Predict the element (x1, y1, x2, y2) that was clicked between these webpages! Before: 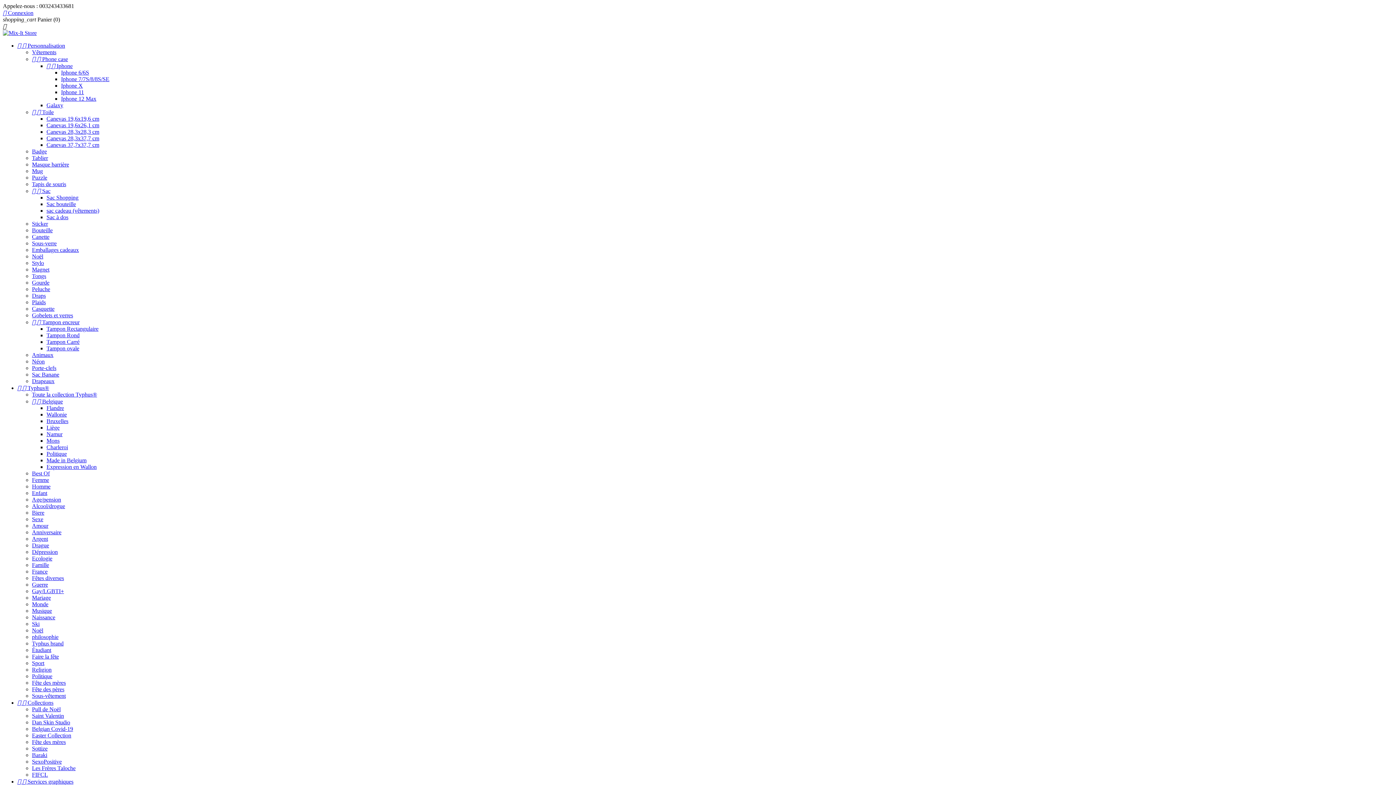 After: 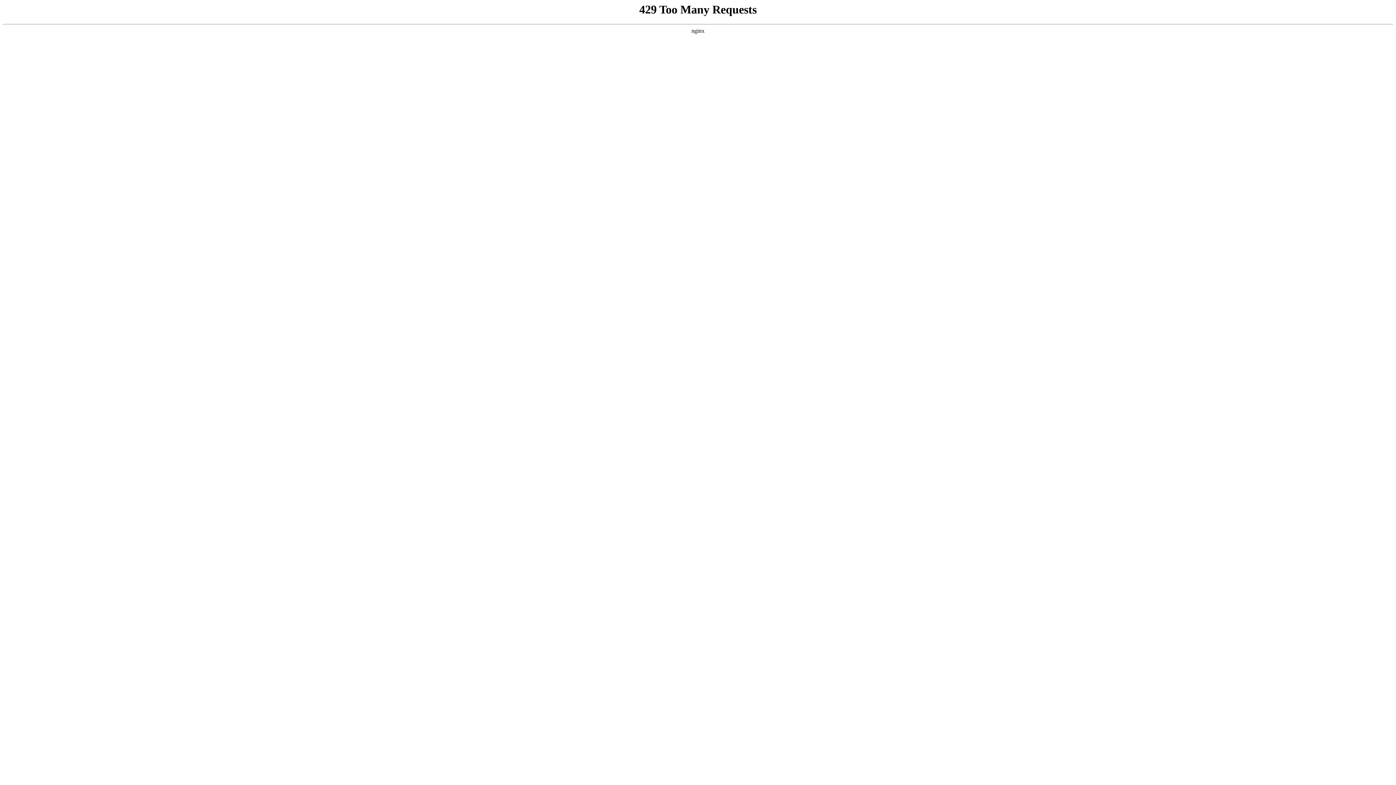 Action: label: Emballages cadeaux bbox: (32, 246, 78, 253)